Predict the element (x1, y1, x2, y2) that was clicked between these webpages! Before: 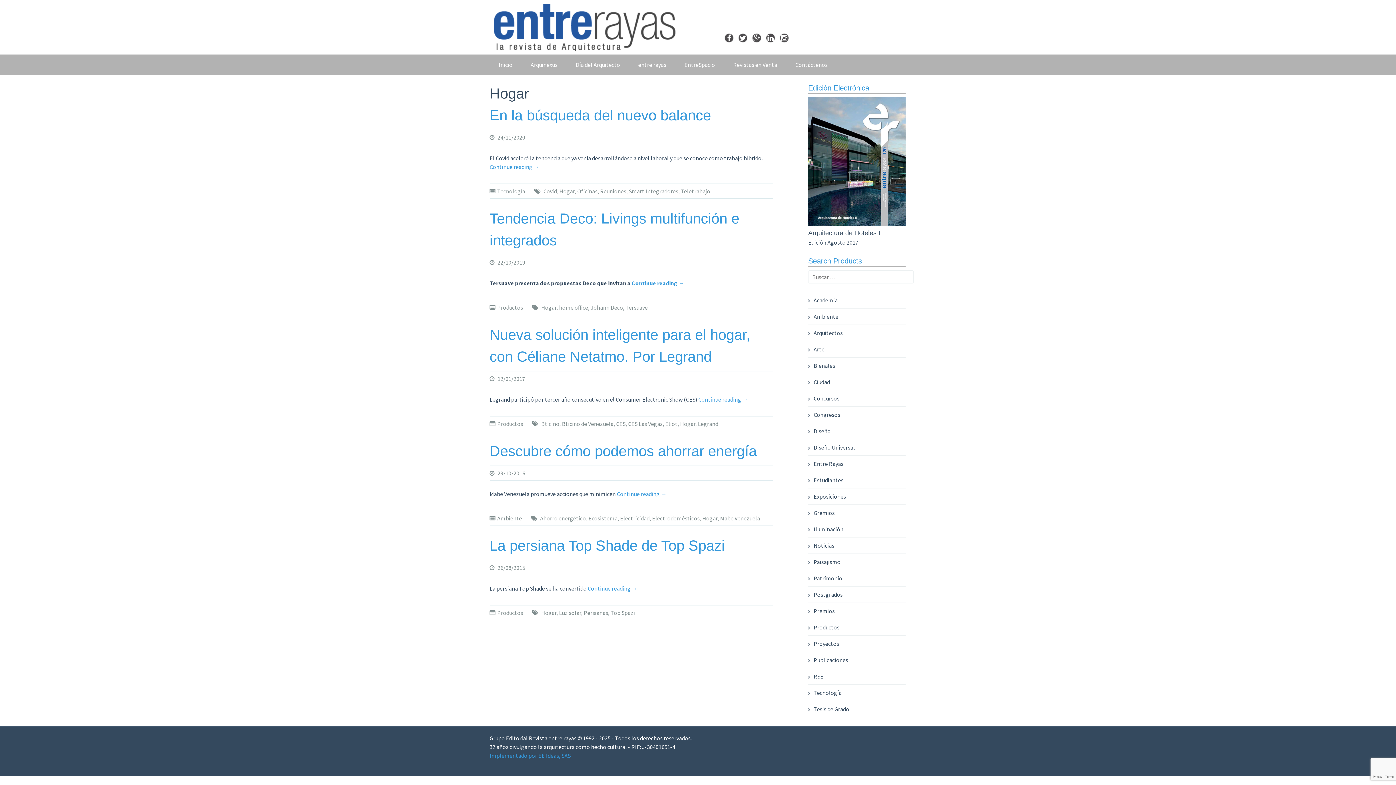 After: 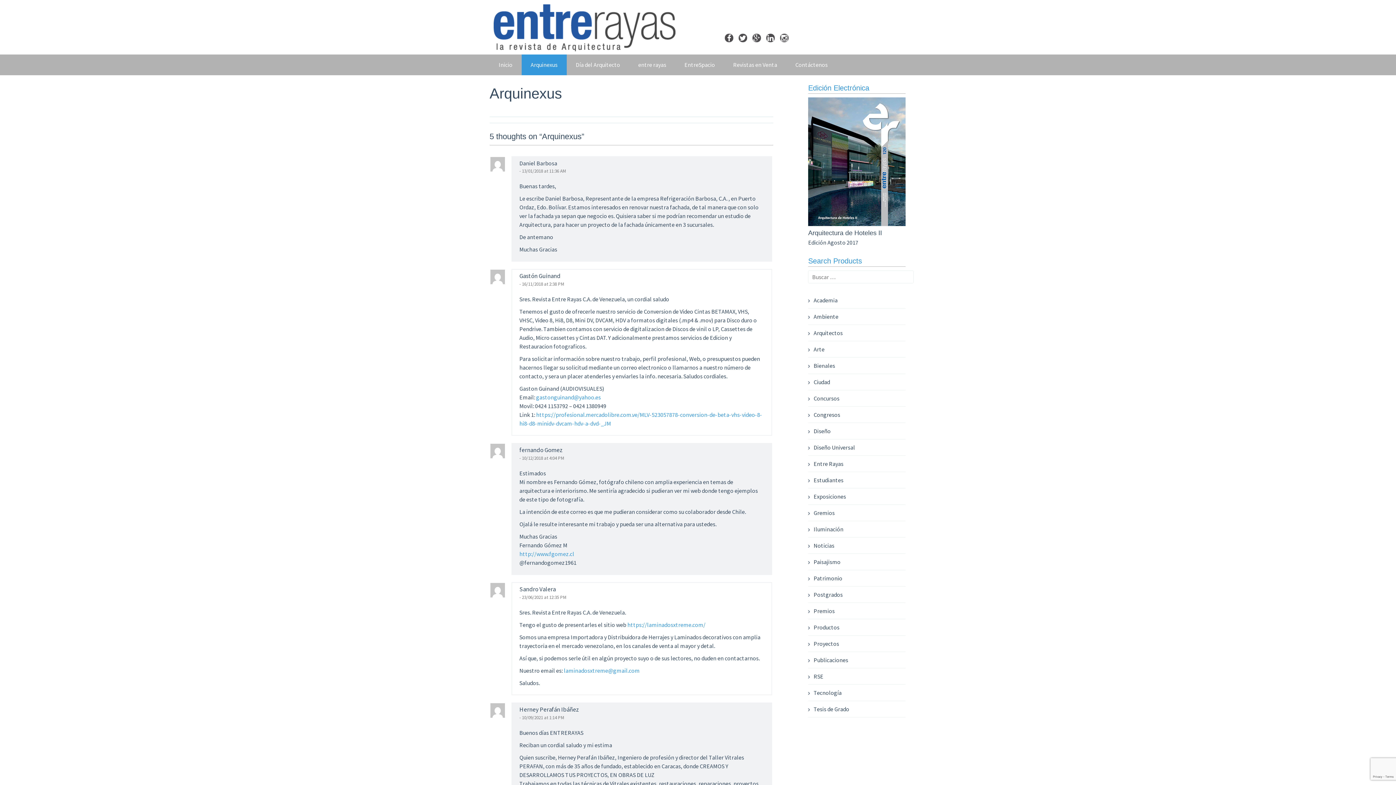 Action: bbox: (521, 54, 566, 75) label: Arquinexus